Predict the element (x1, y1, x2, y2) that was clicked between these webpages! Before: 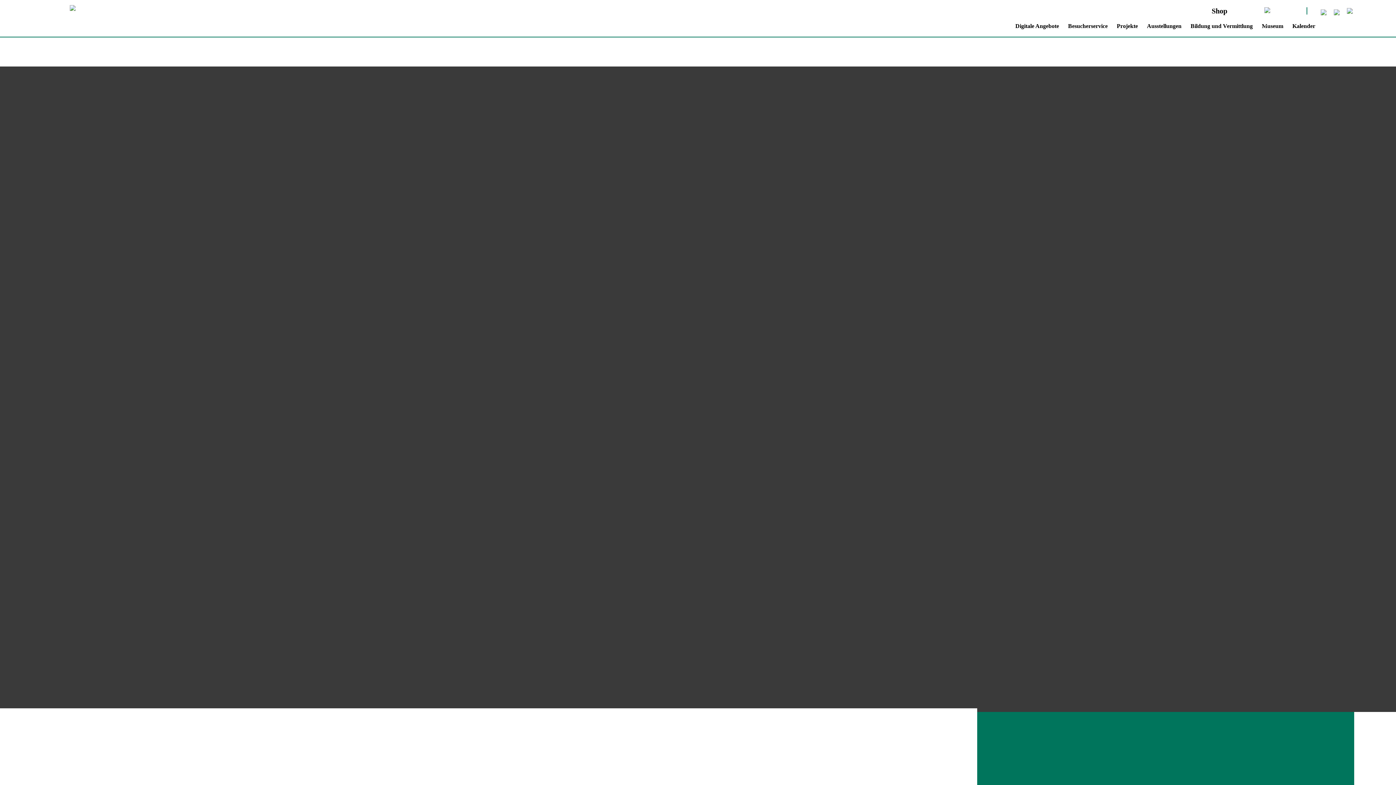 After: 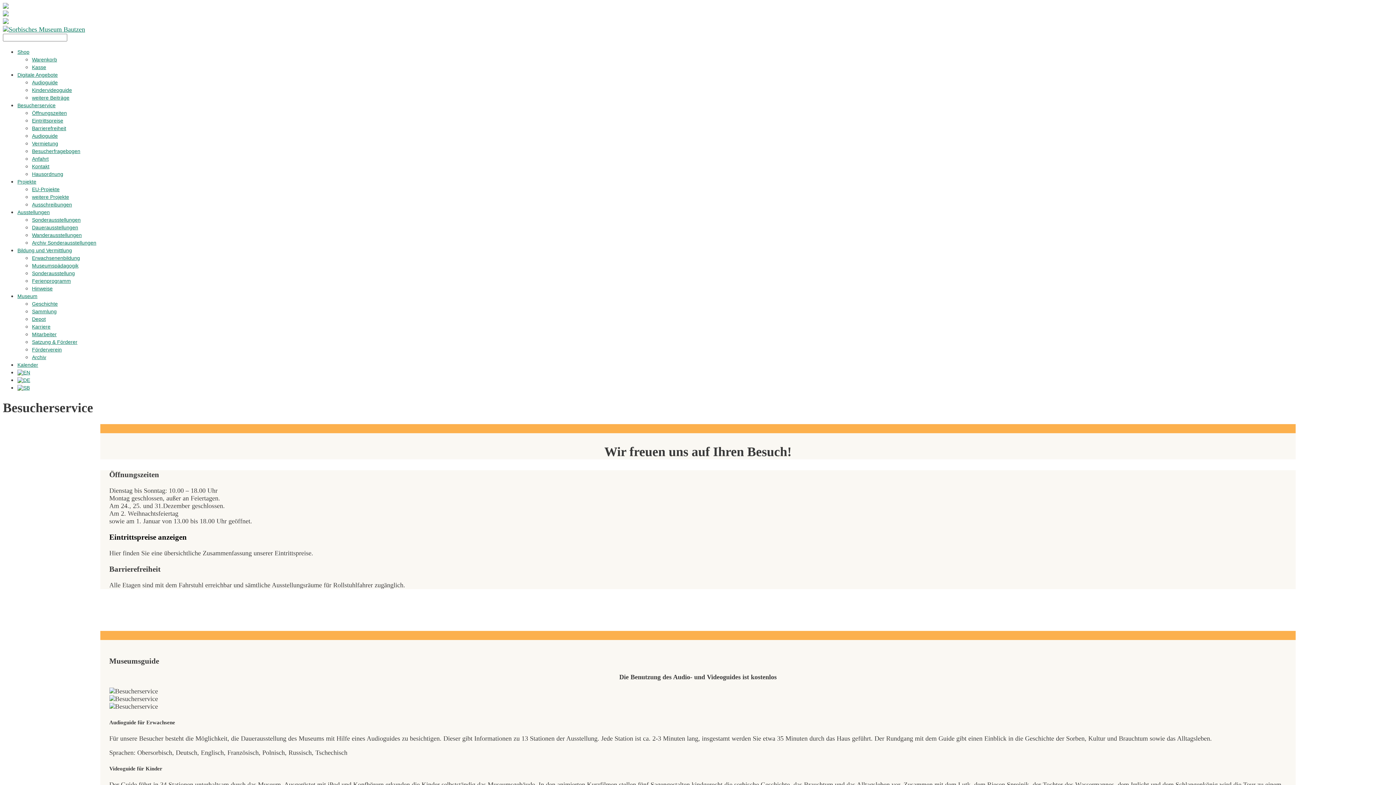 Action: label: Besucherservice bbox: (1064, 17, 1111, 36)